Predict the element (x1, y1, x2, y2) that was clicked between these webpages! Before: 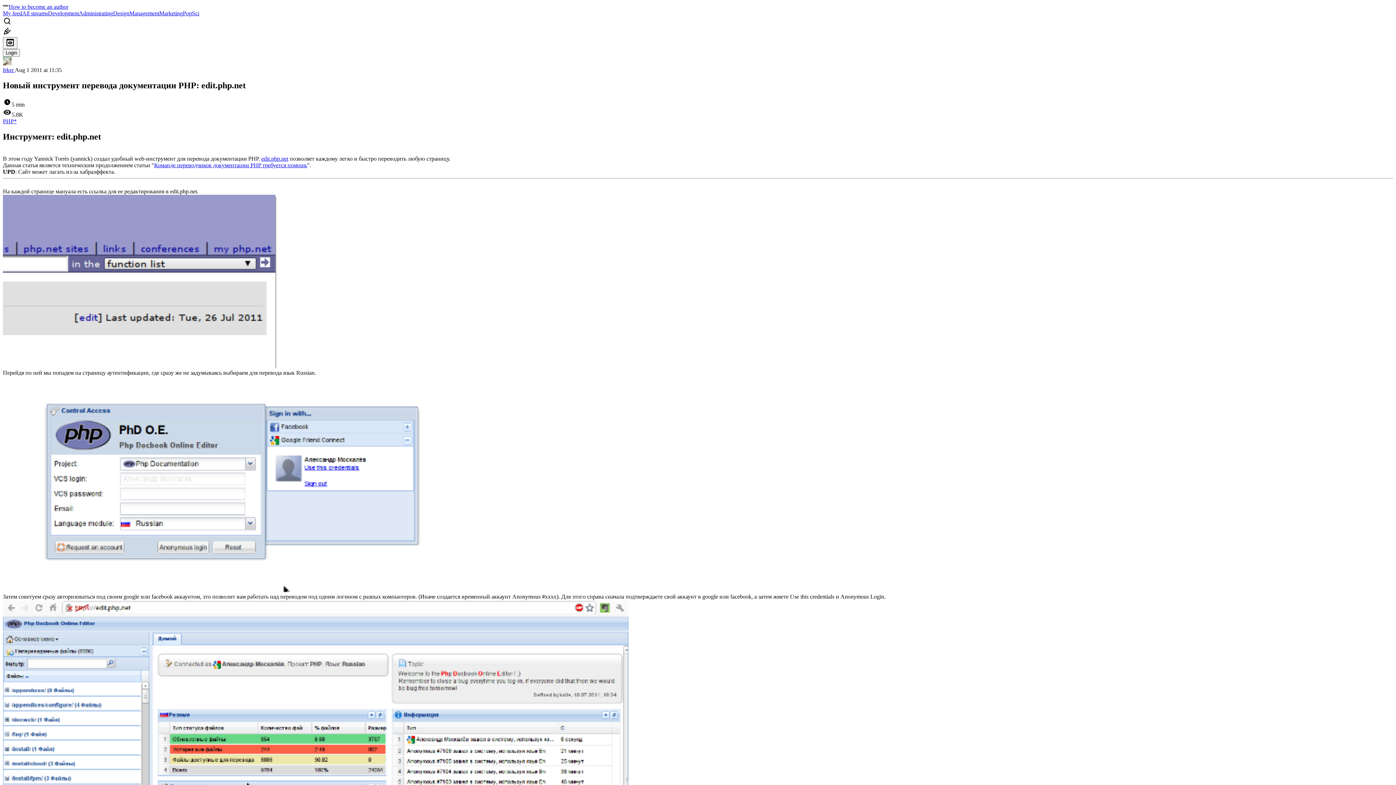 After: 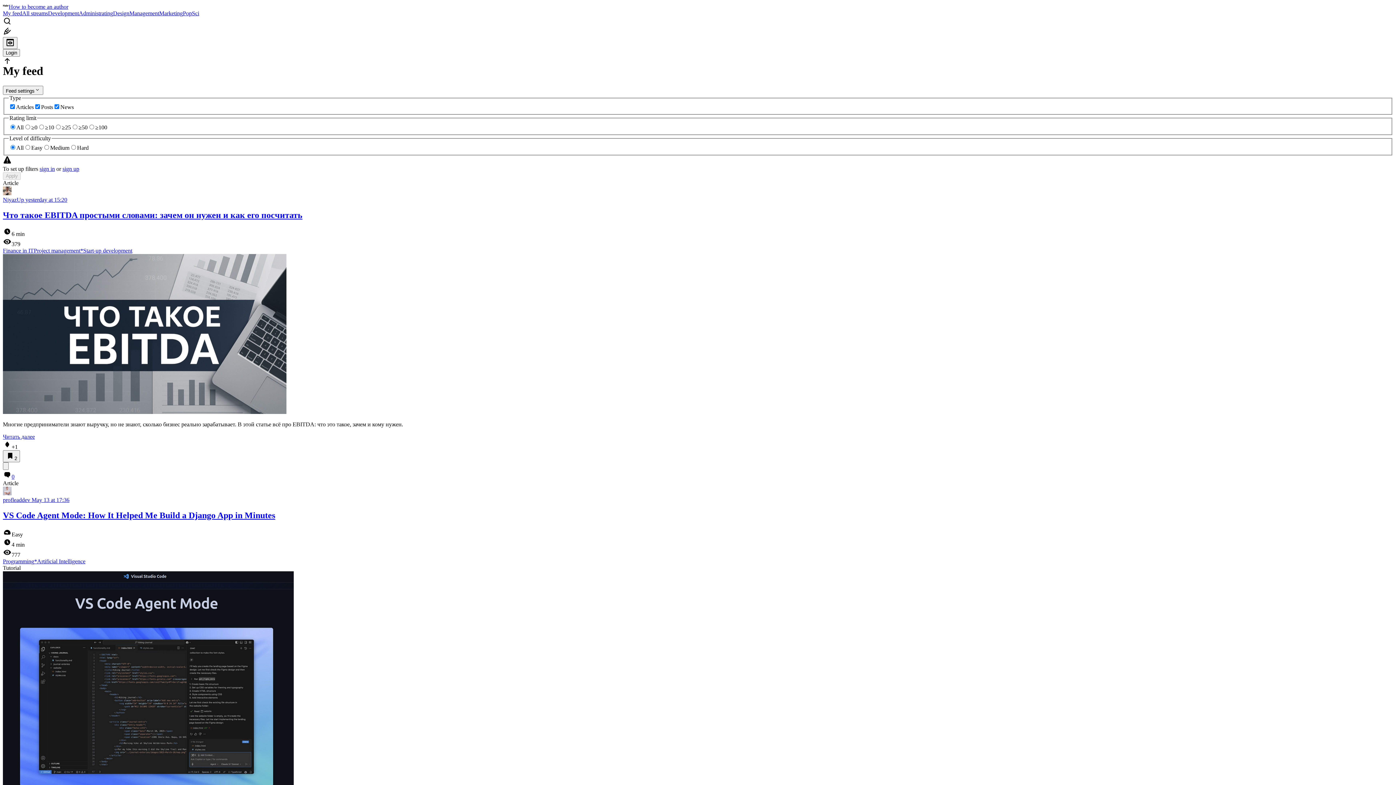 Action: bbox: (2, 3, 8, 9)